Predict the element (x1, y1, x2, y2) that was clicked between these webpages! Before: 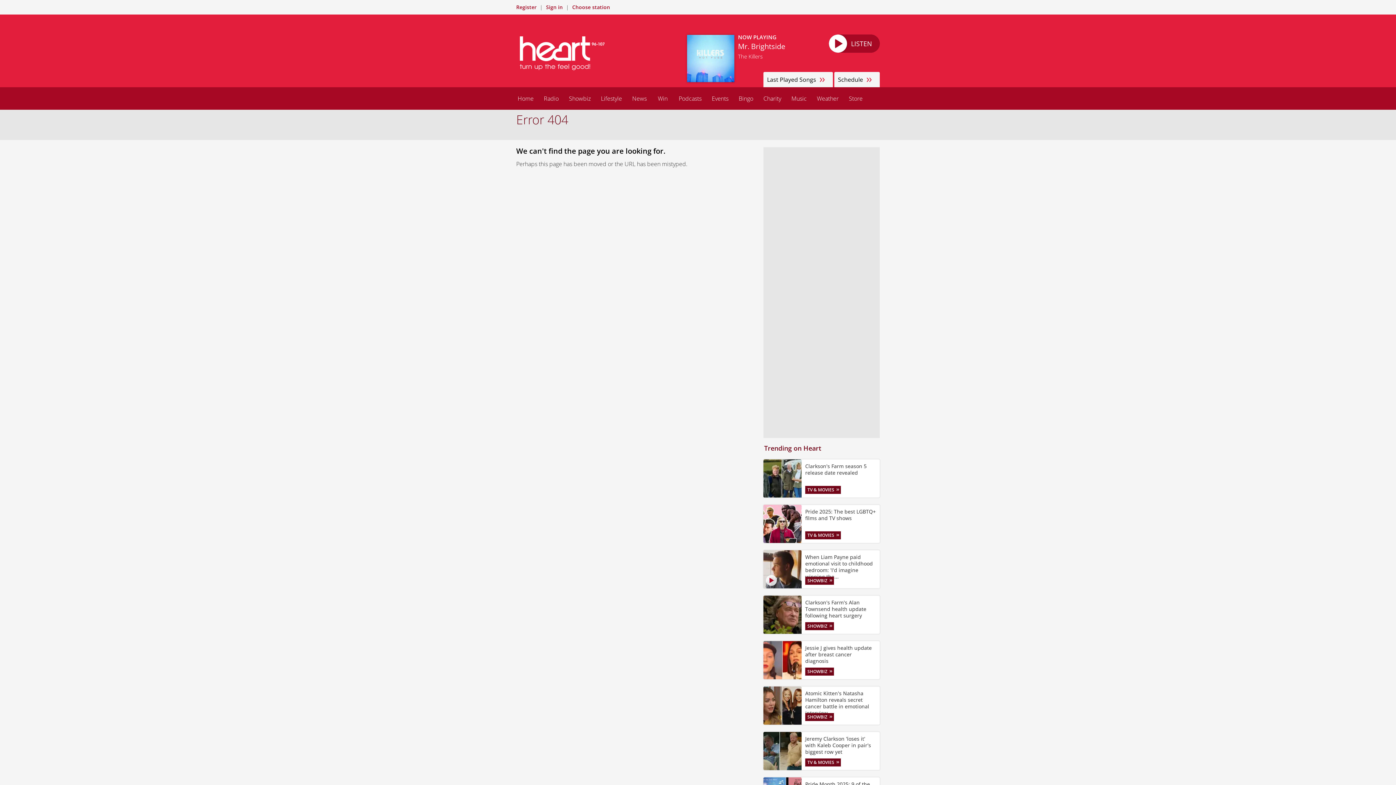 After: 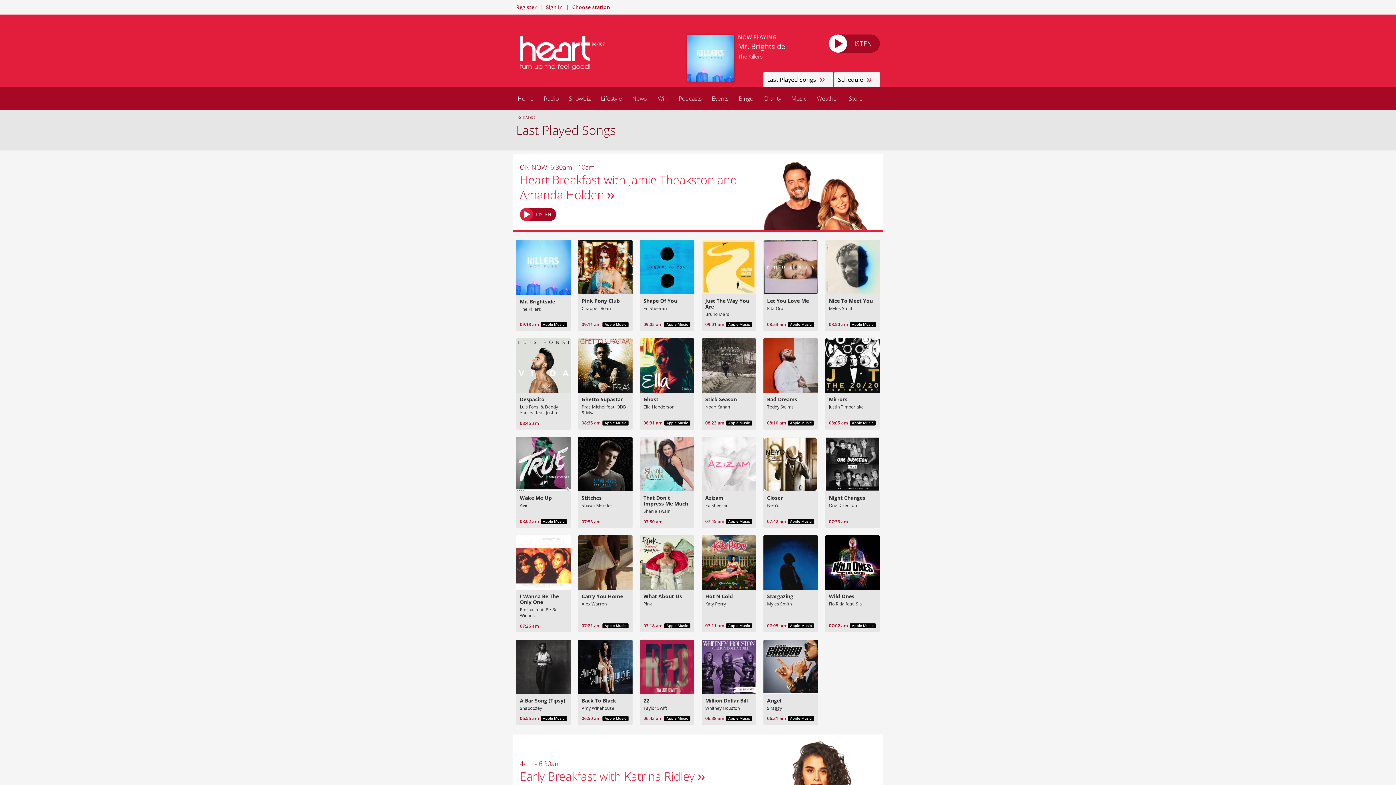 Action: label: Last Played Songs bbox: (763, 72, 833, 87)